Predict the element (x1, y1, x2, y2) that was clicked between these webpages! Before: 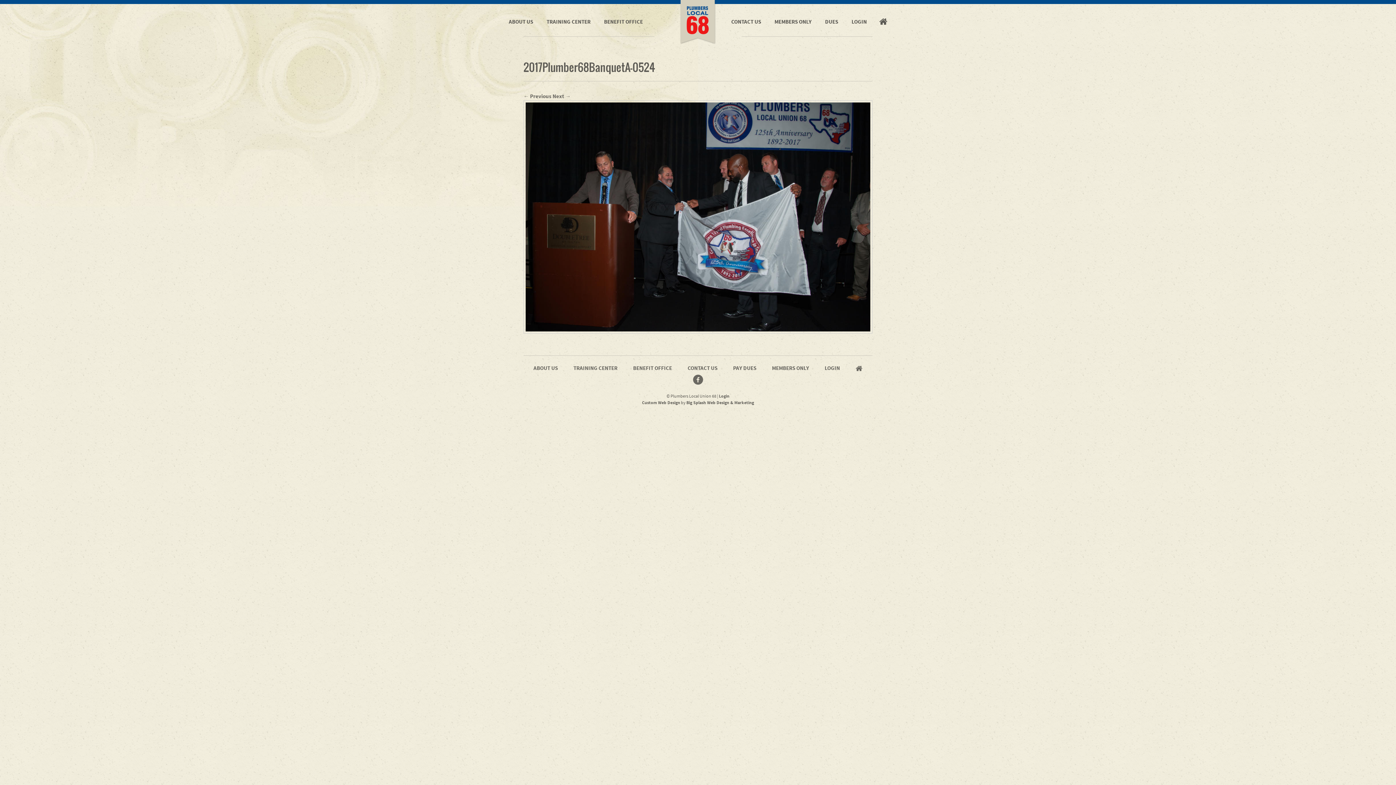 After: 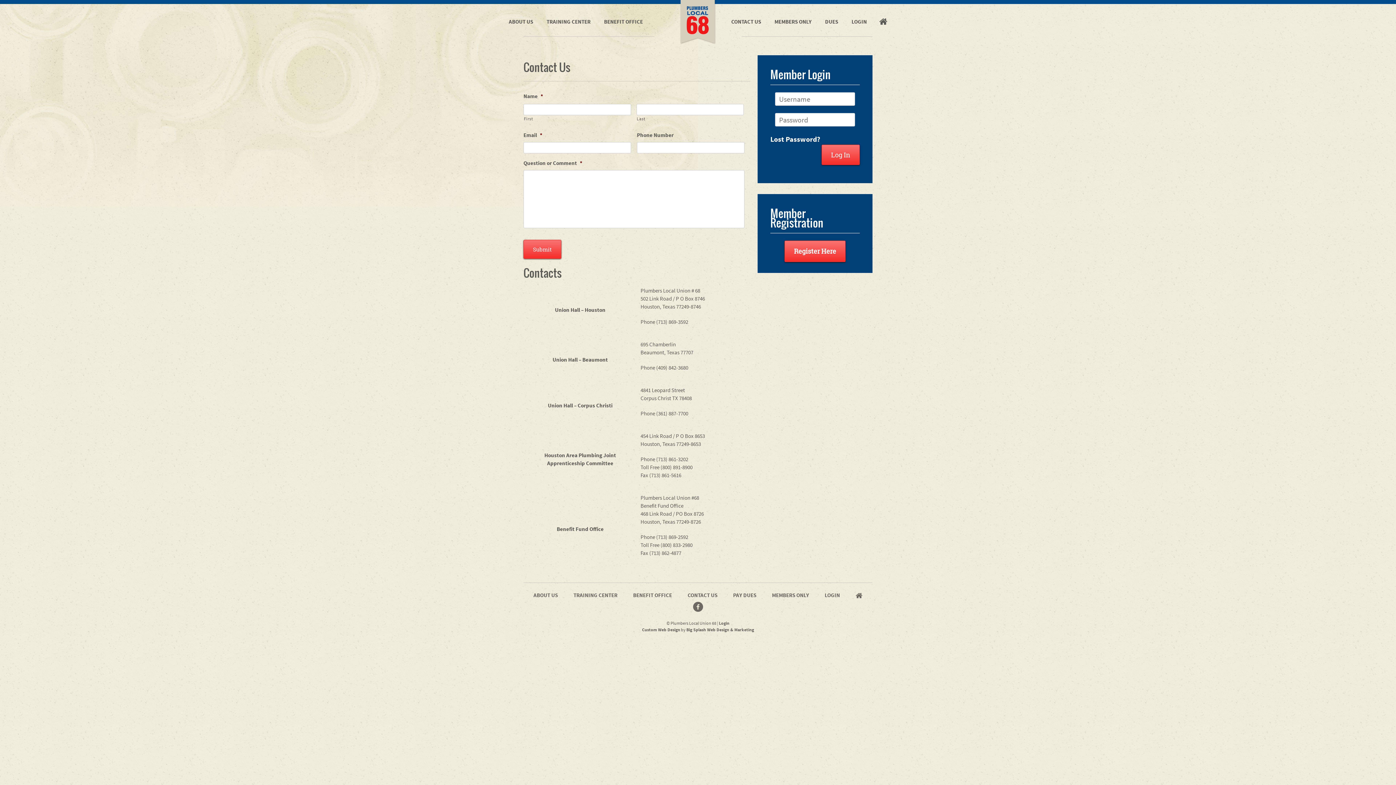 Action: label: CONTACT US bbox: (731, 7, 761, 36)